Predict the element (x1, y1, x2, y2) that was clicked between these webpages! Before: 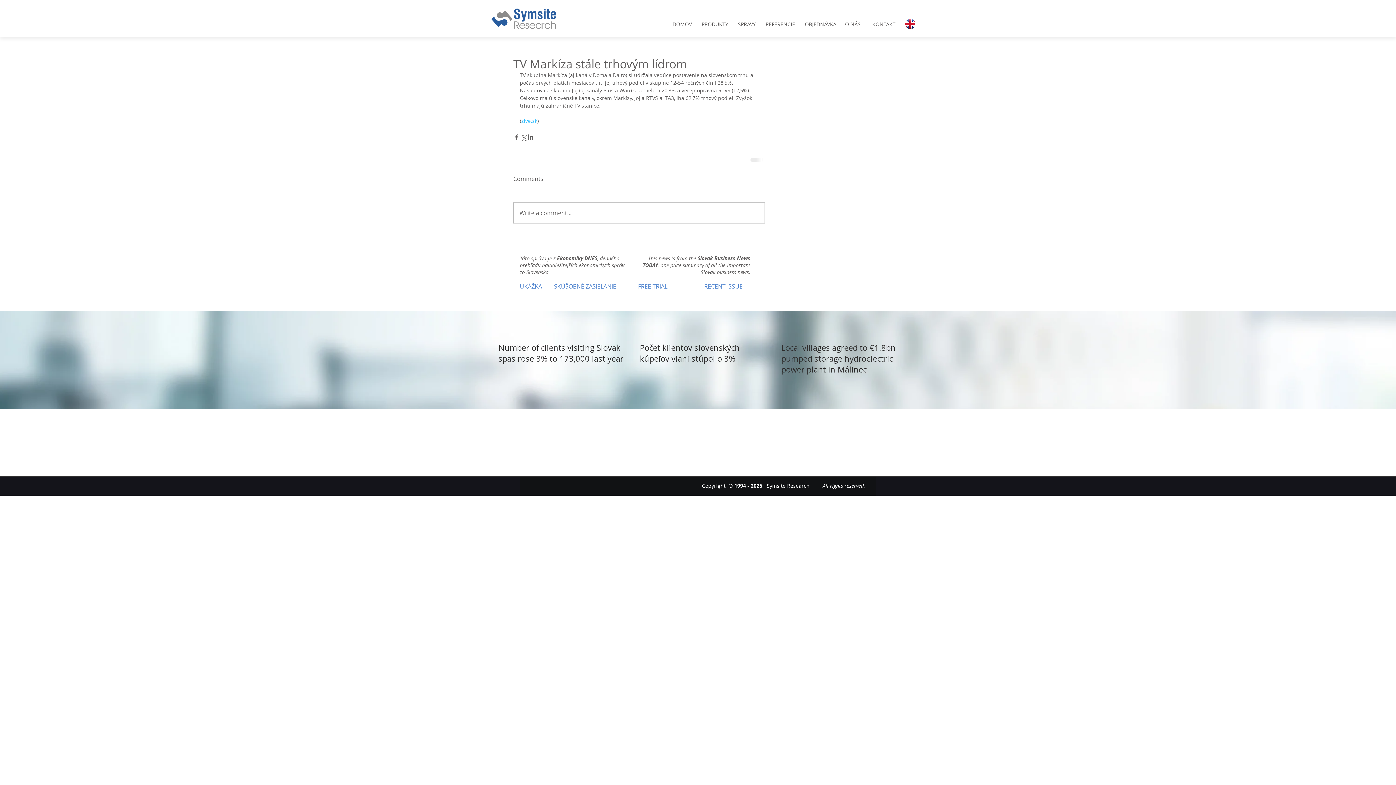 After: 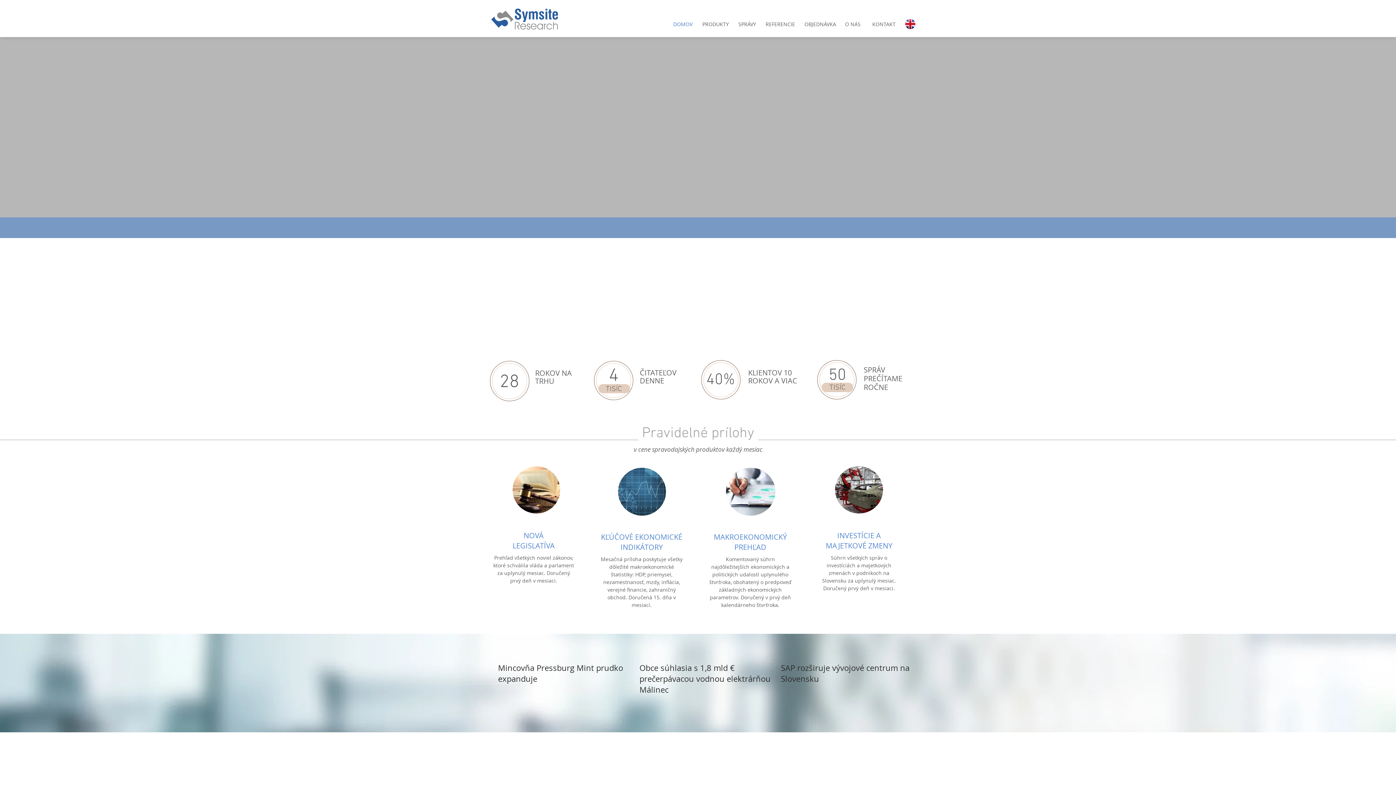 Action: bbox: (490, 7, 561, 29)